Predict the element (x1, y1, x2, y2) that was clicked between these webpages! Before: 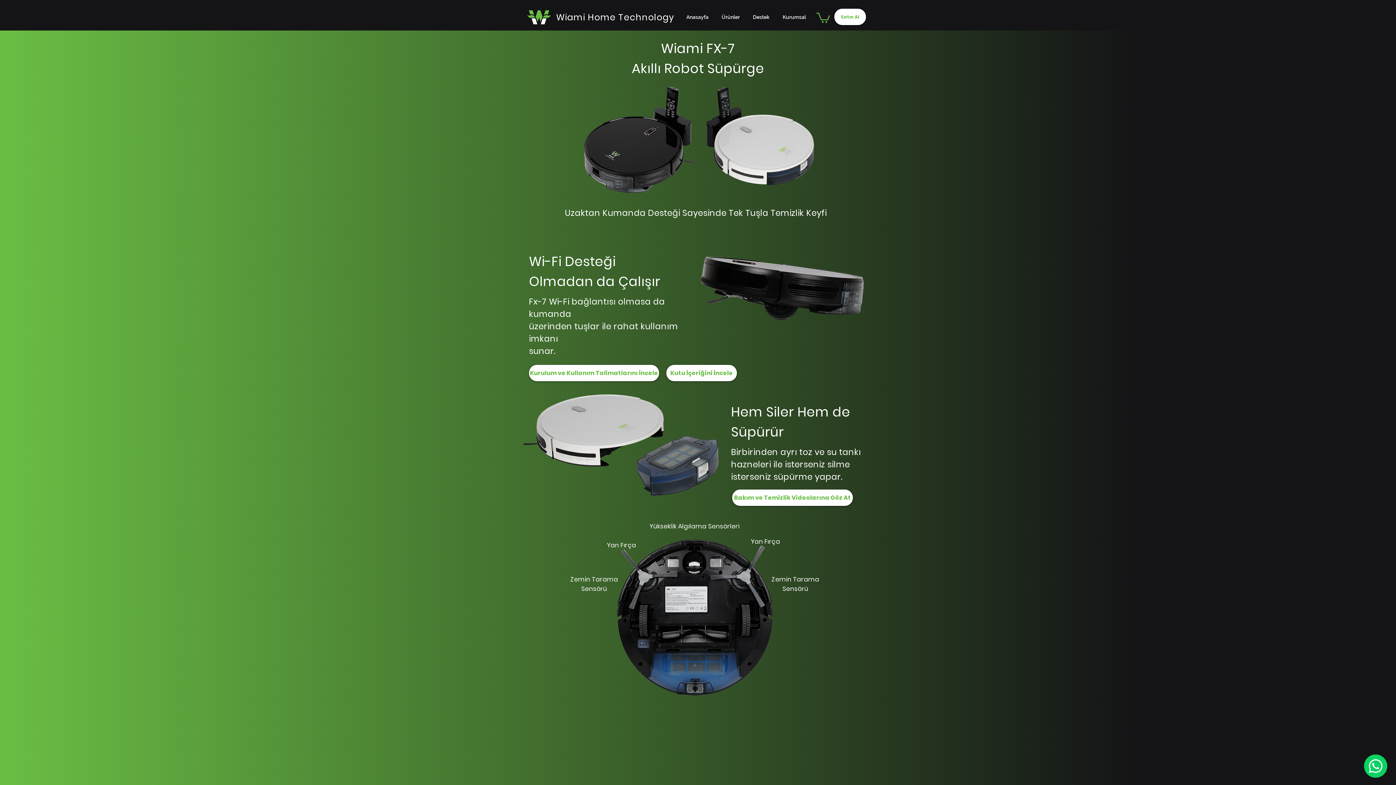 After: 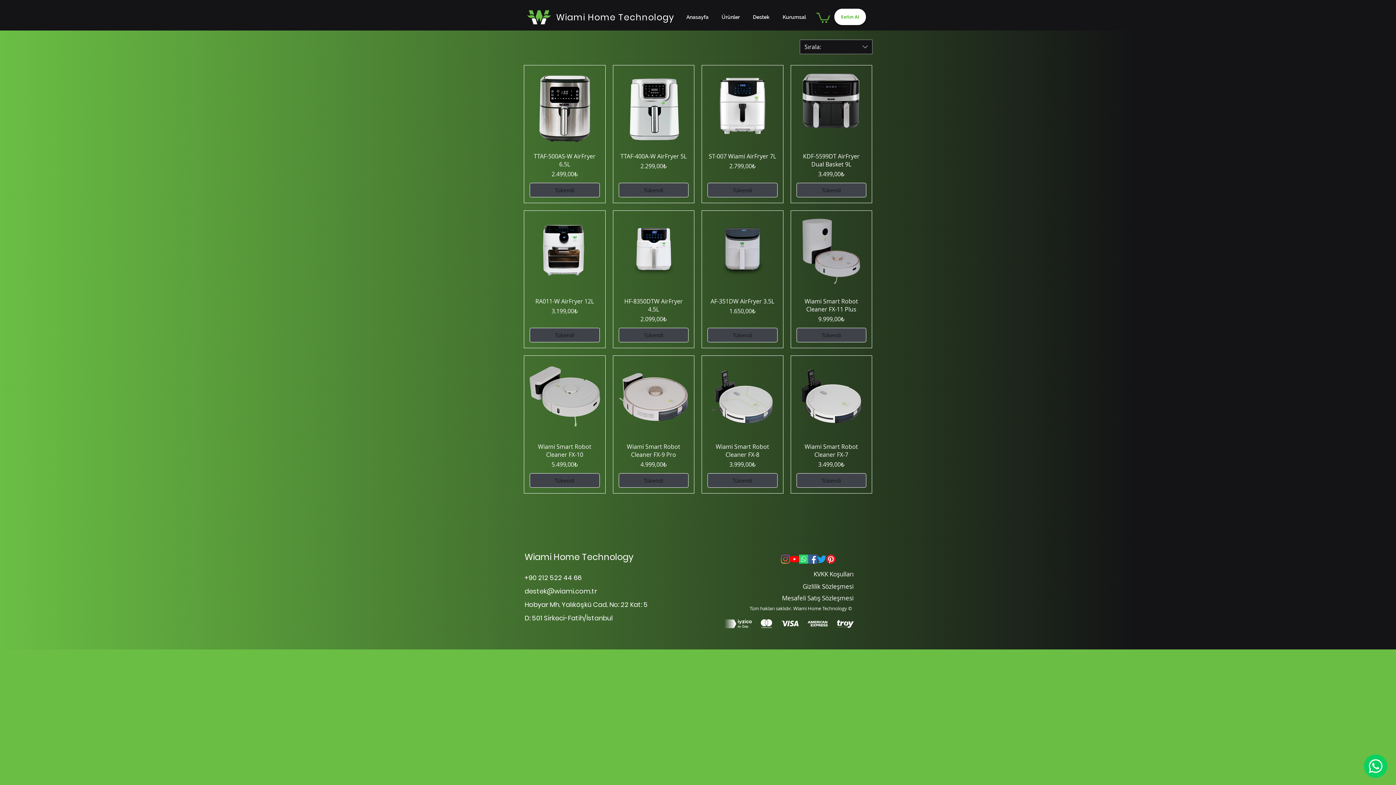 Action: bbox: (834, 8, 866, 25) label: Satın Al